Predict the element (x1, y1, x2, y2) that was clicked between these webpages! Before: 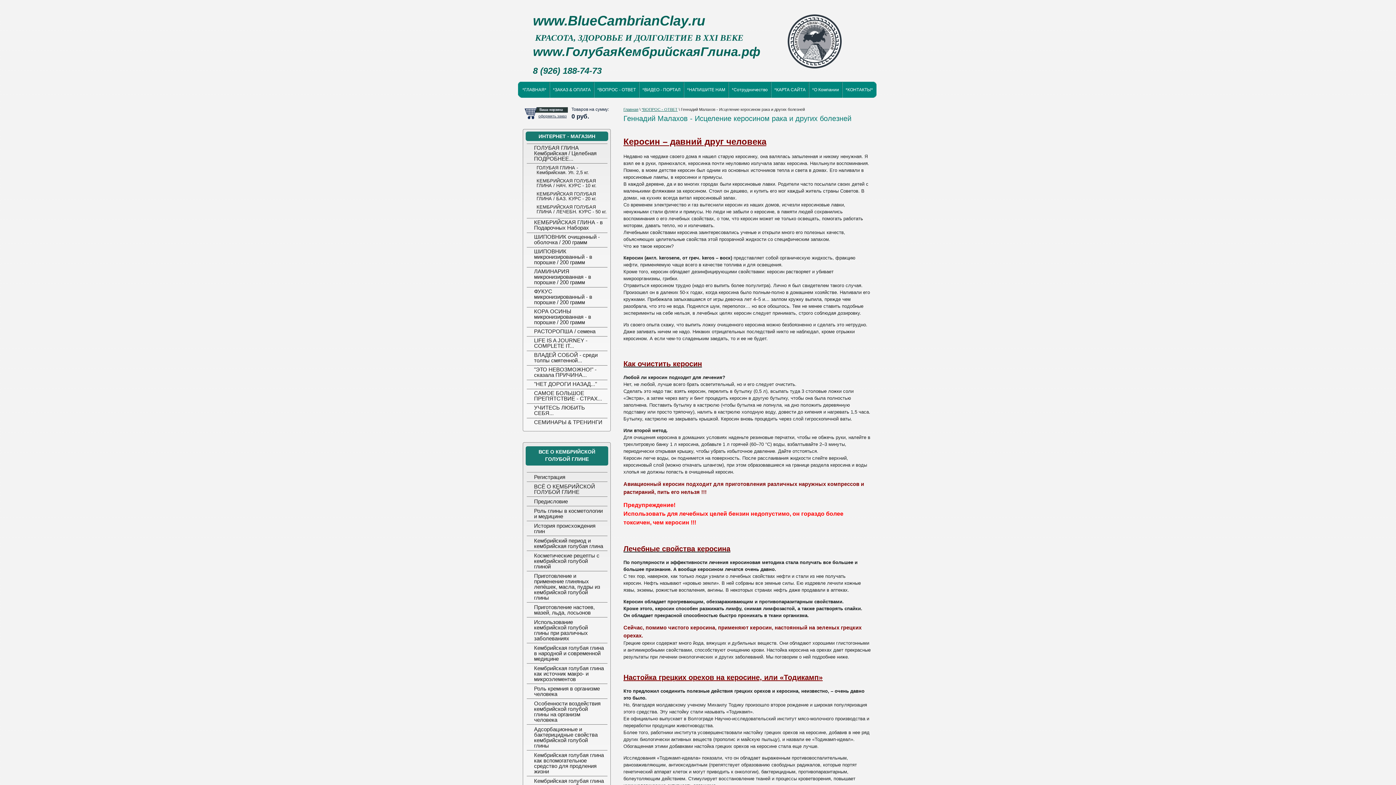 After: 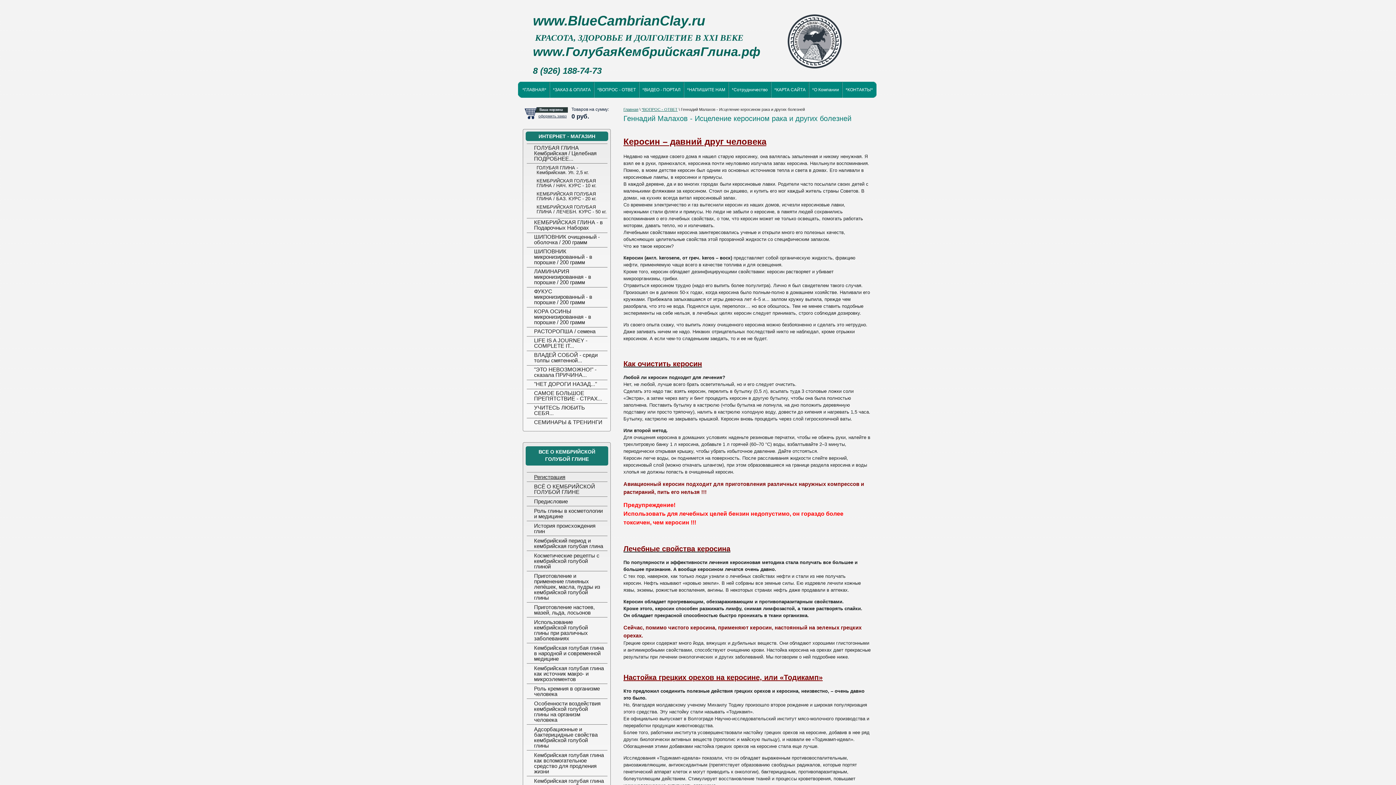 Action: bbox: (534, 474, 565, 480) label: Регистрация